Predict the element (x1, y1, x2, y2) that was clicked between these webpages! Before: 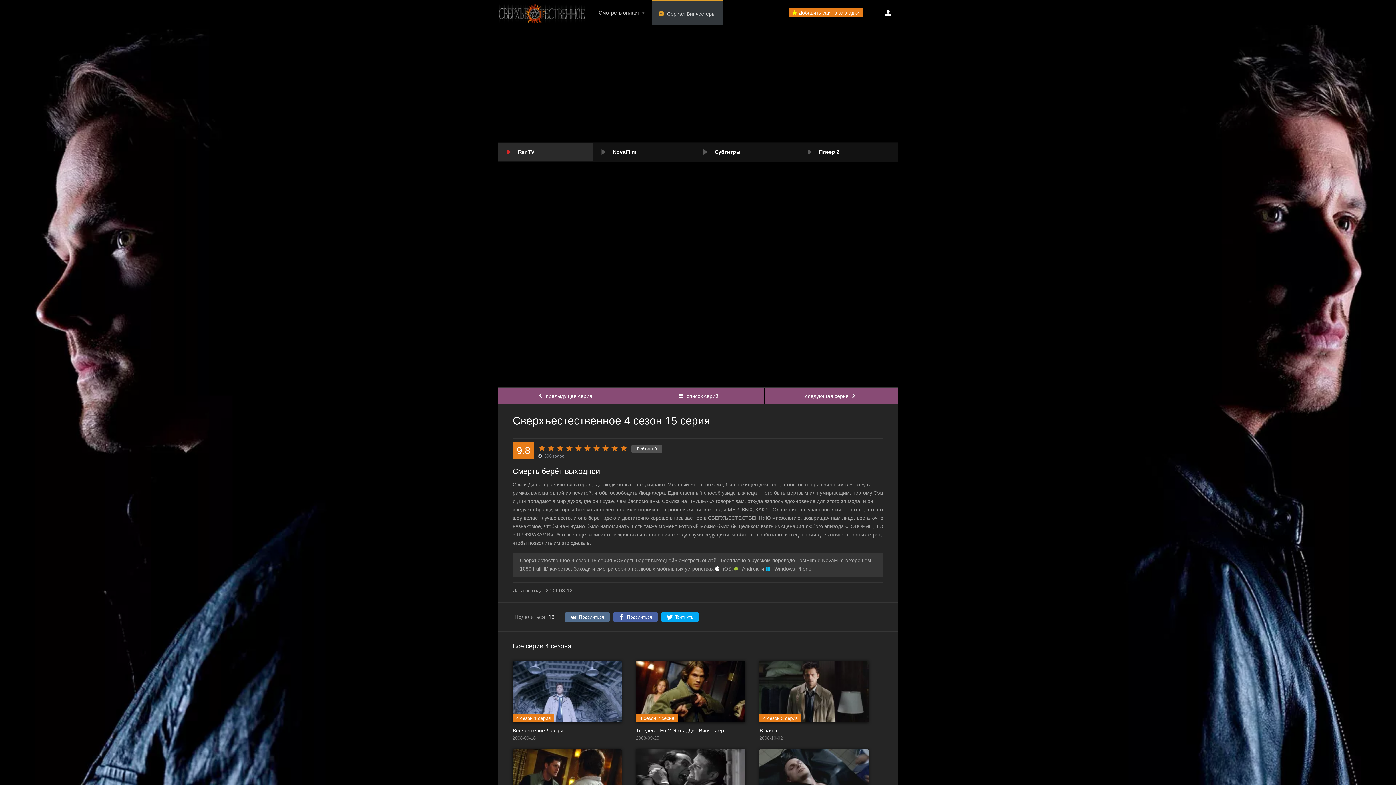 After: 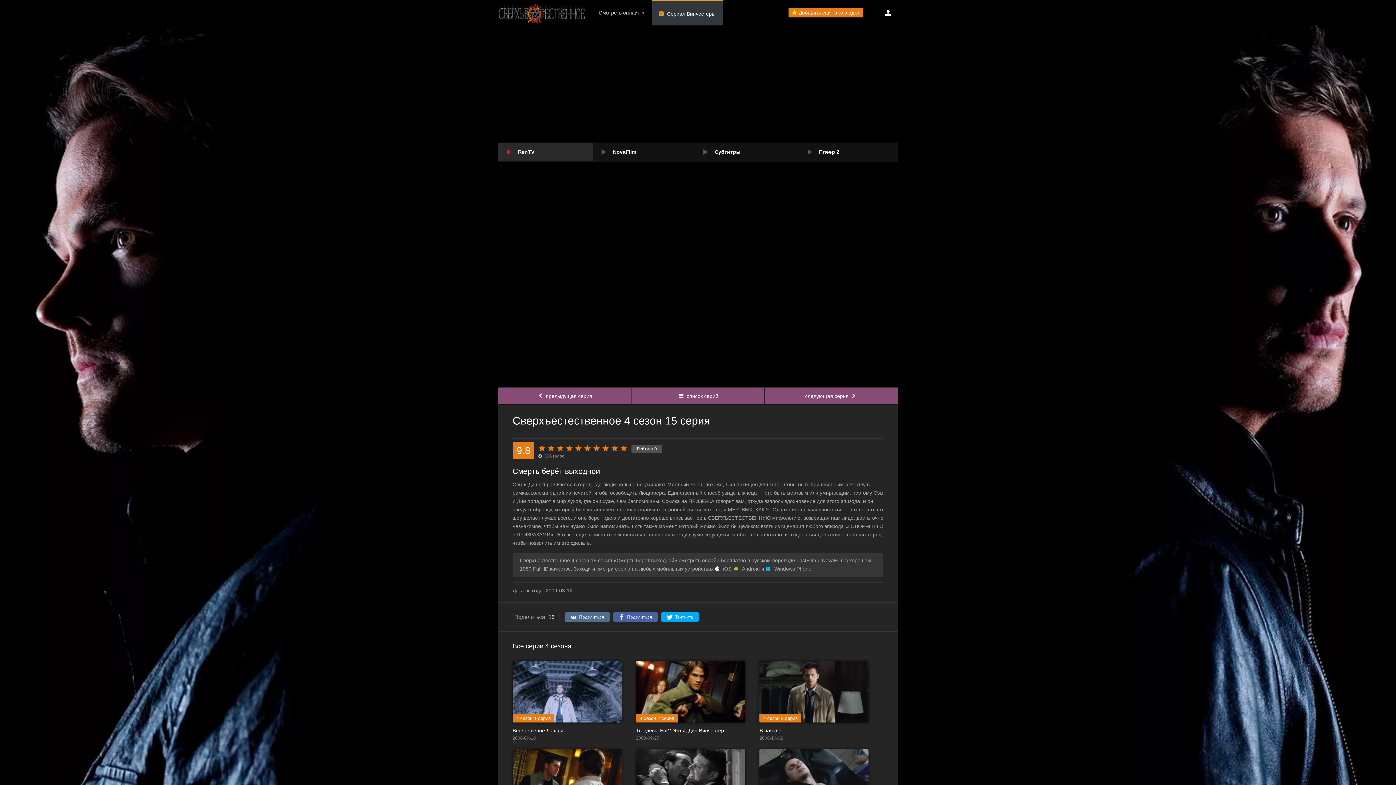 Action: label: Сериал Винчестеры bbox: (652, 0, 722, 25)